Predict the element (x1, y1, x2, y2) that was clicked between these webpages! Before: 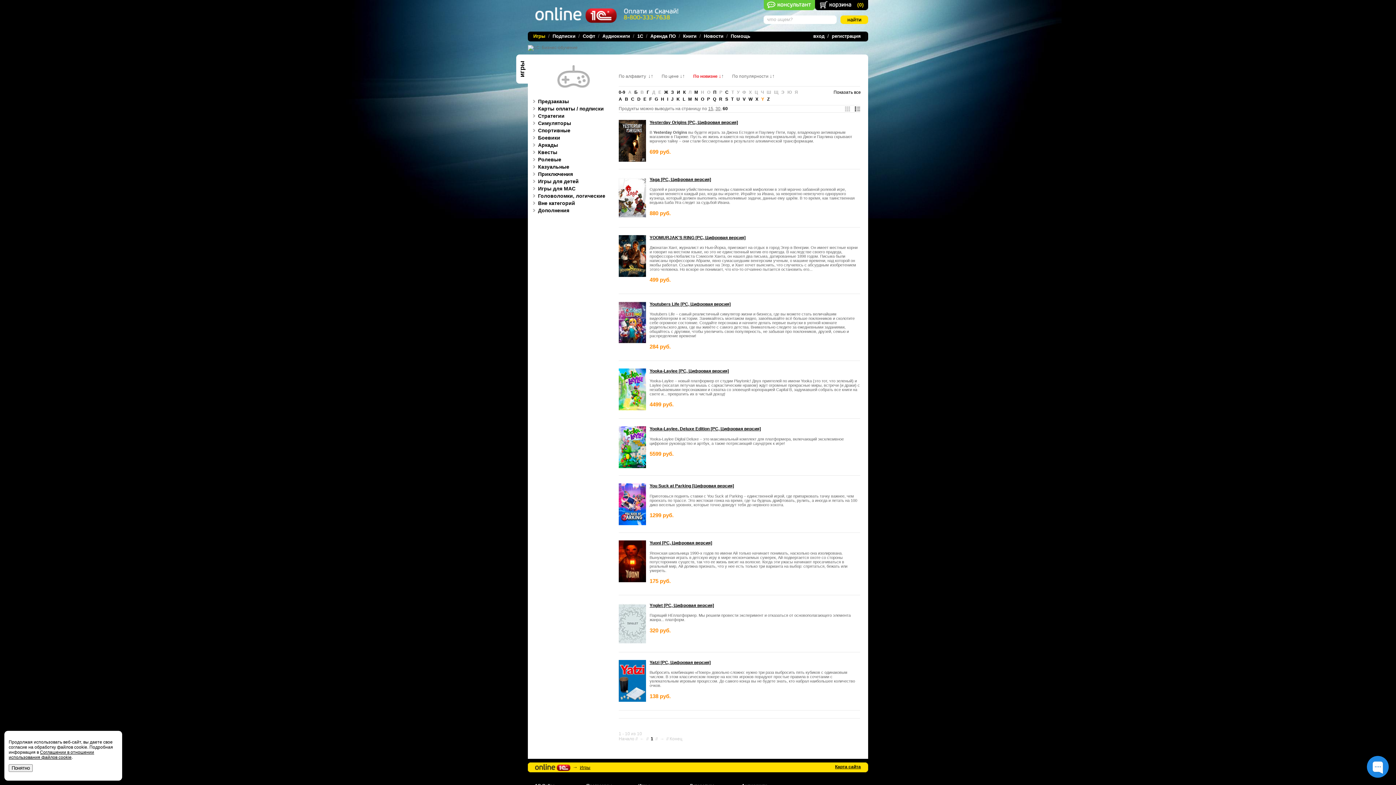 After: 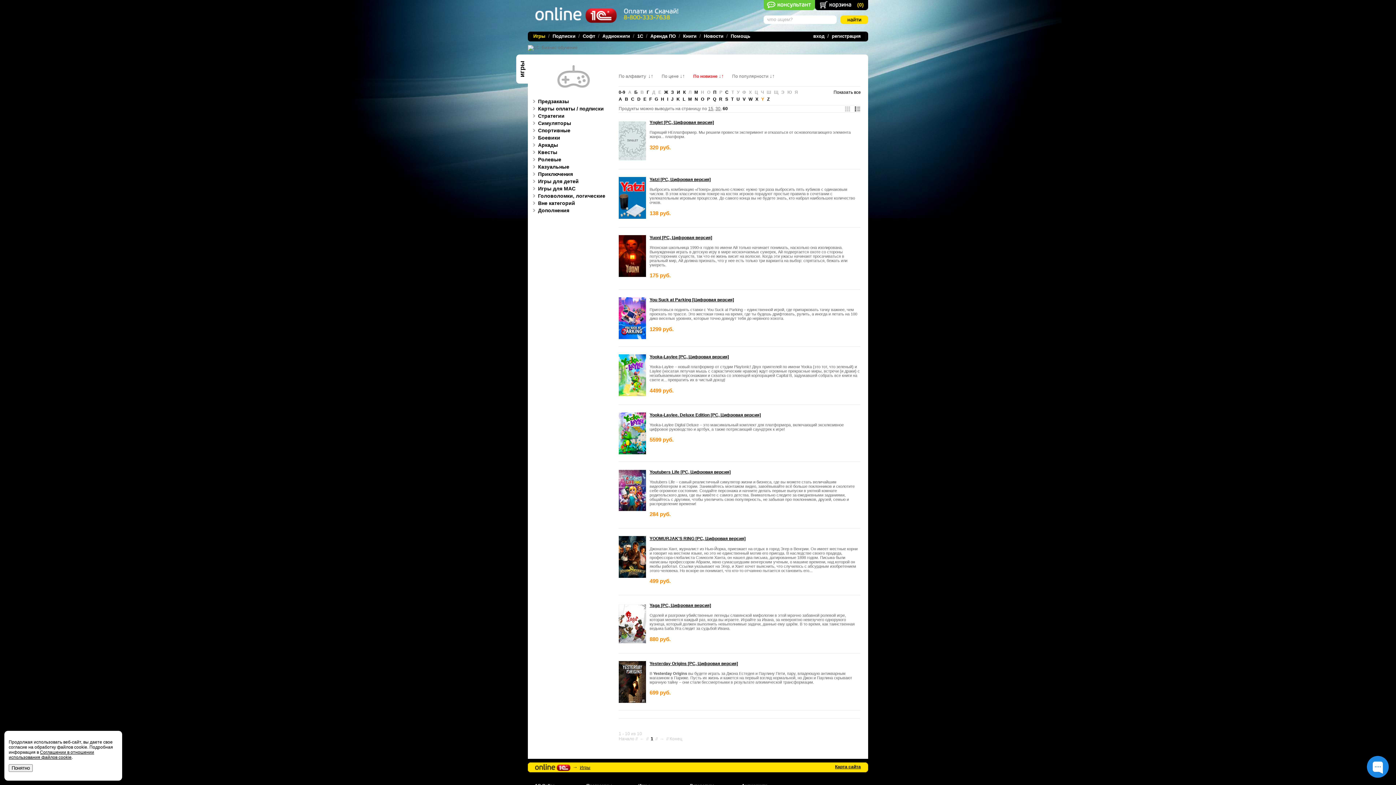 Action: bbox: (693, 73, 731, 78) label: По новизне ↓↑